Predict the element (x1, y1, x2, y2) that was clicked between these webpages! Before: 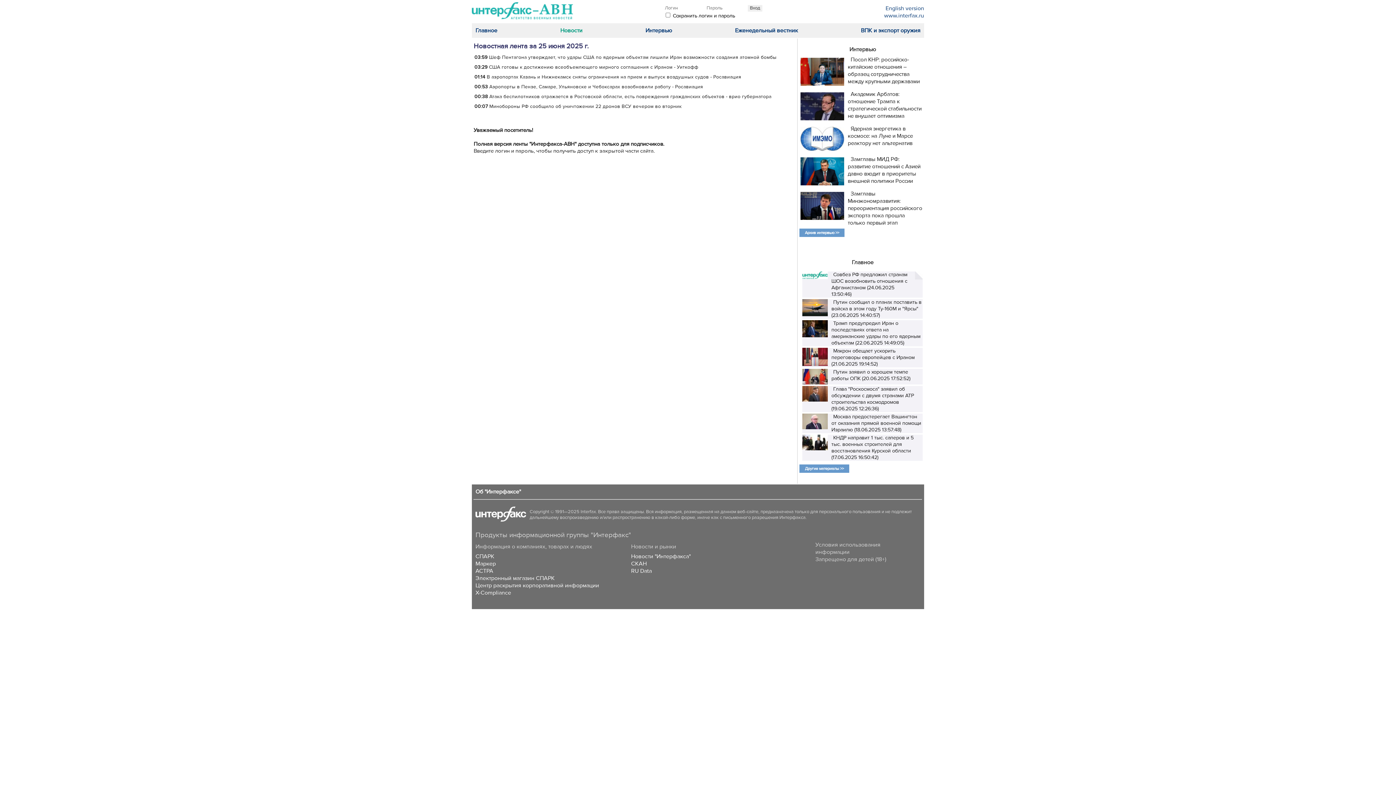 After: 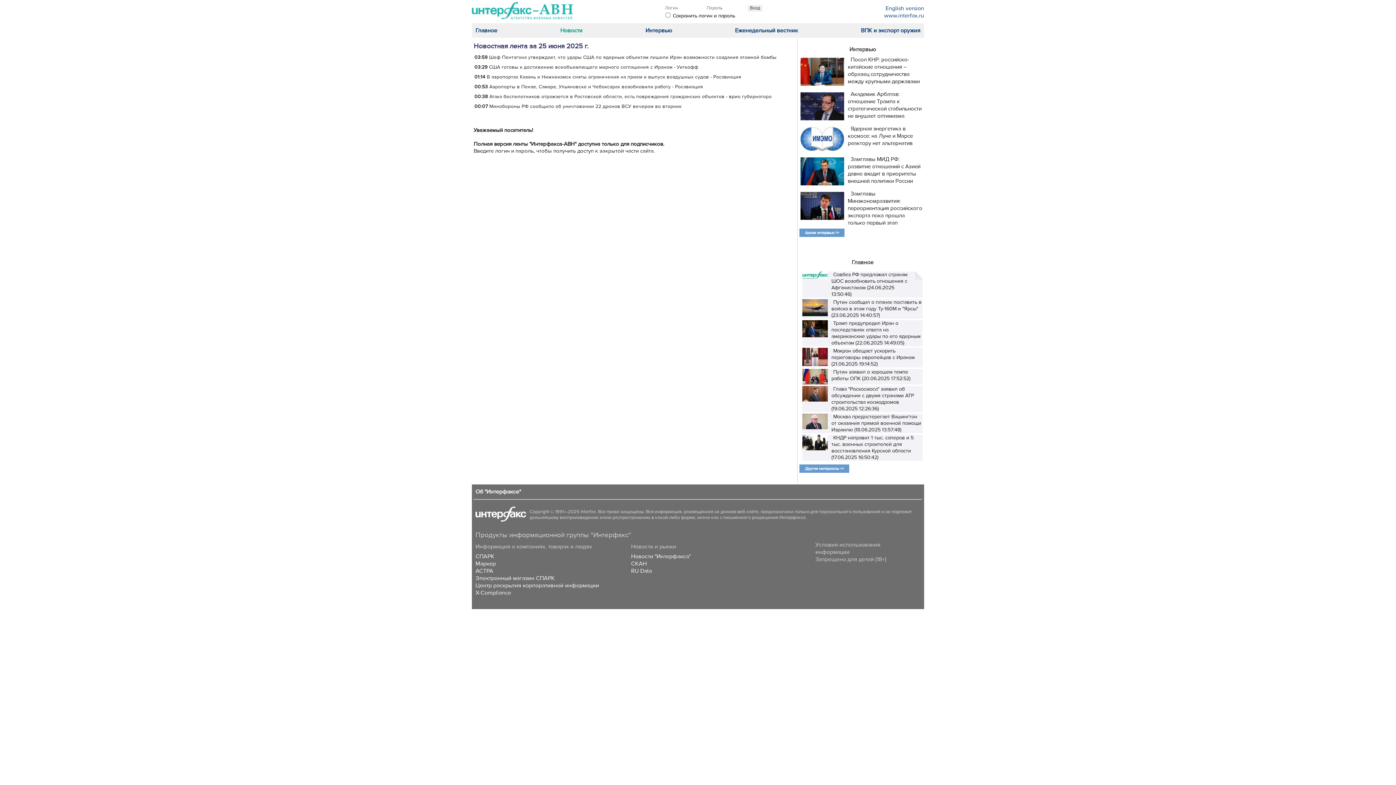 Action: label: СКАН bbox: (631, 560, 646, 567)